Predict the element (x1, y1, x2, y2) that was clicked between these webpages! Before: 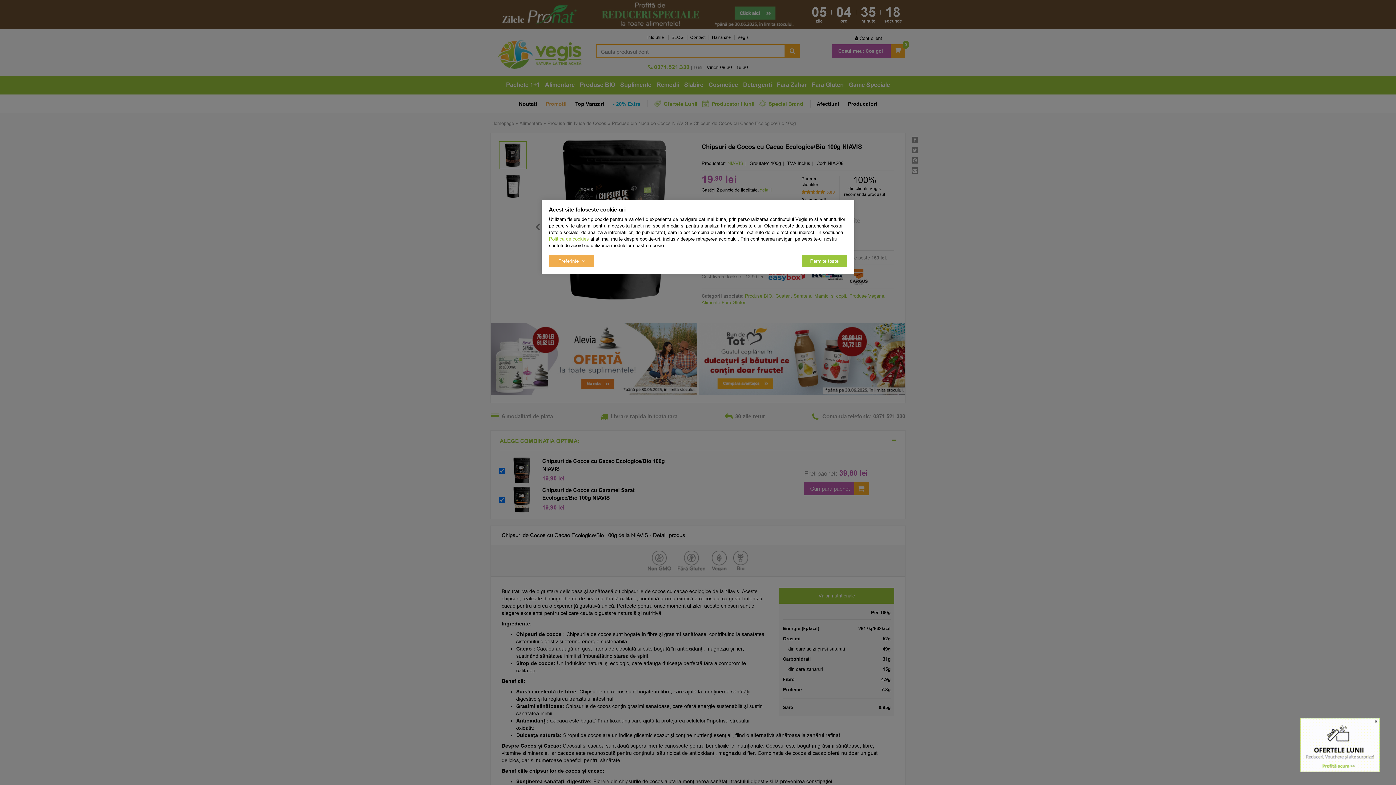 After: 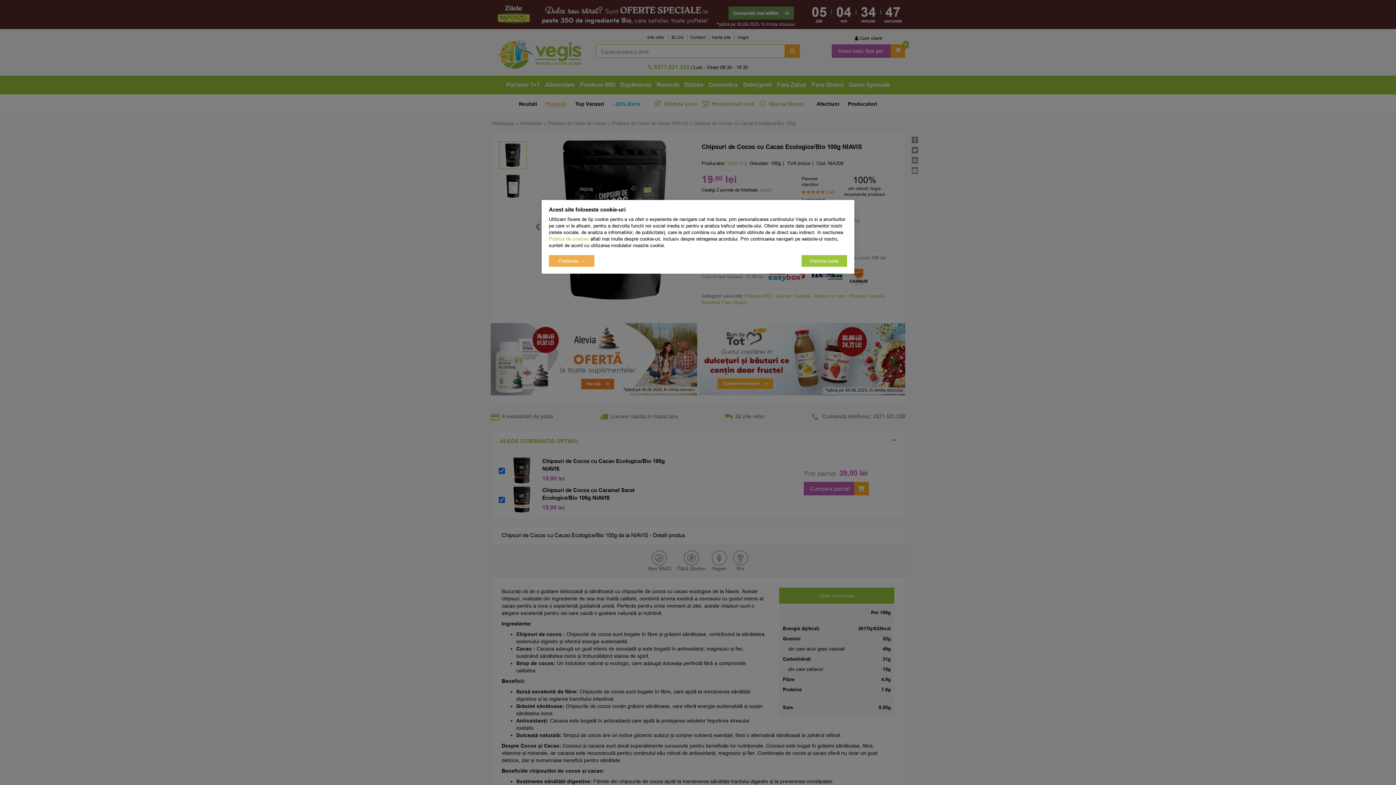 Action: bbox: (1374, 719, 1377, 724) label: Close